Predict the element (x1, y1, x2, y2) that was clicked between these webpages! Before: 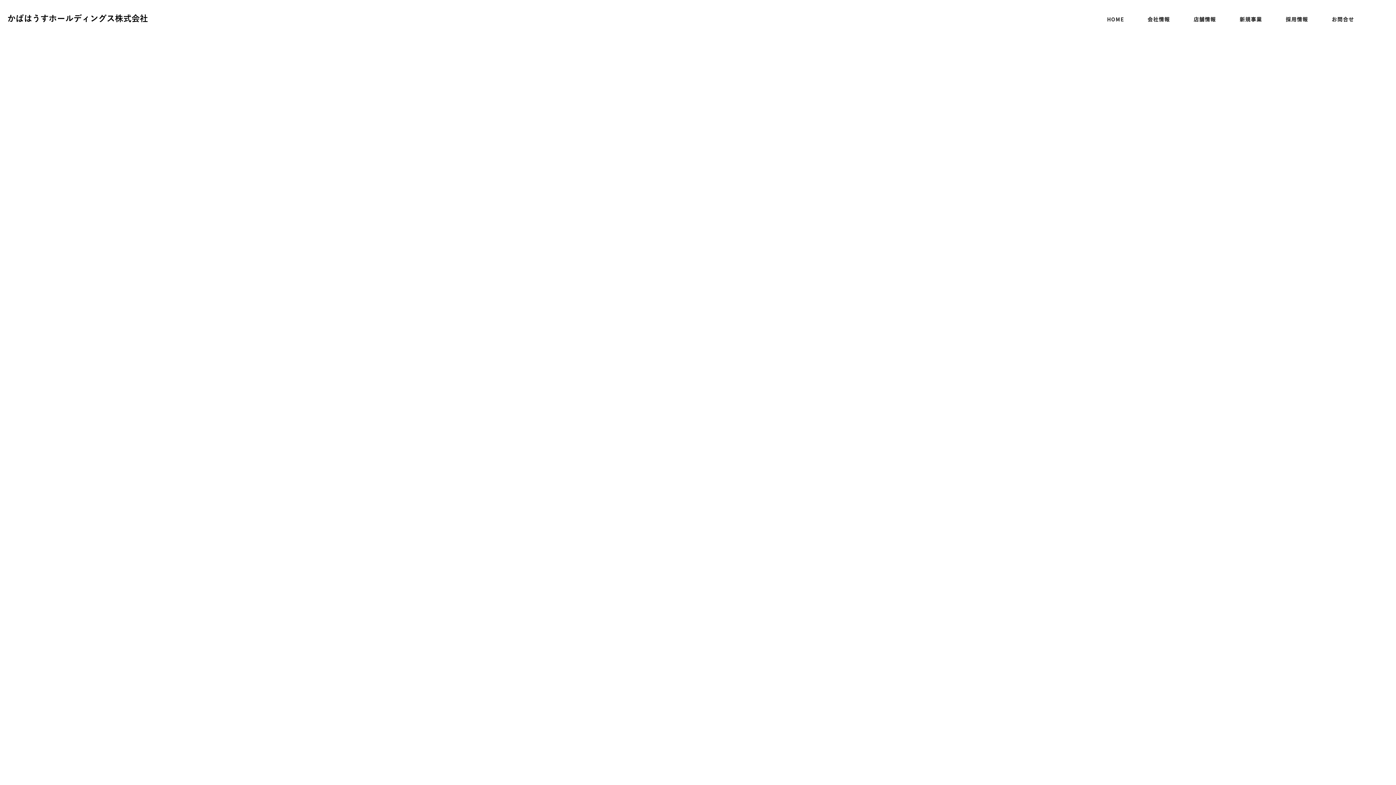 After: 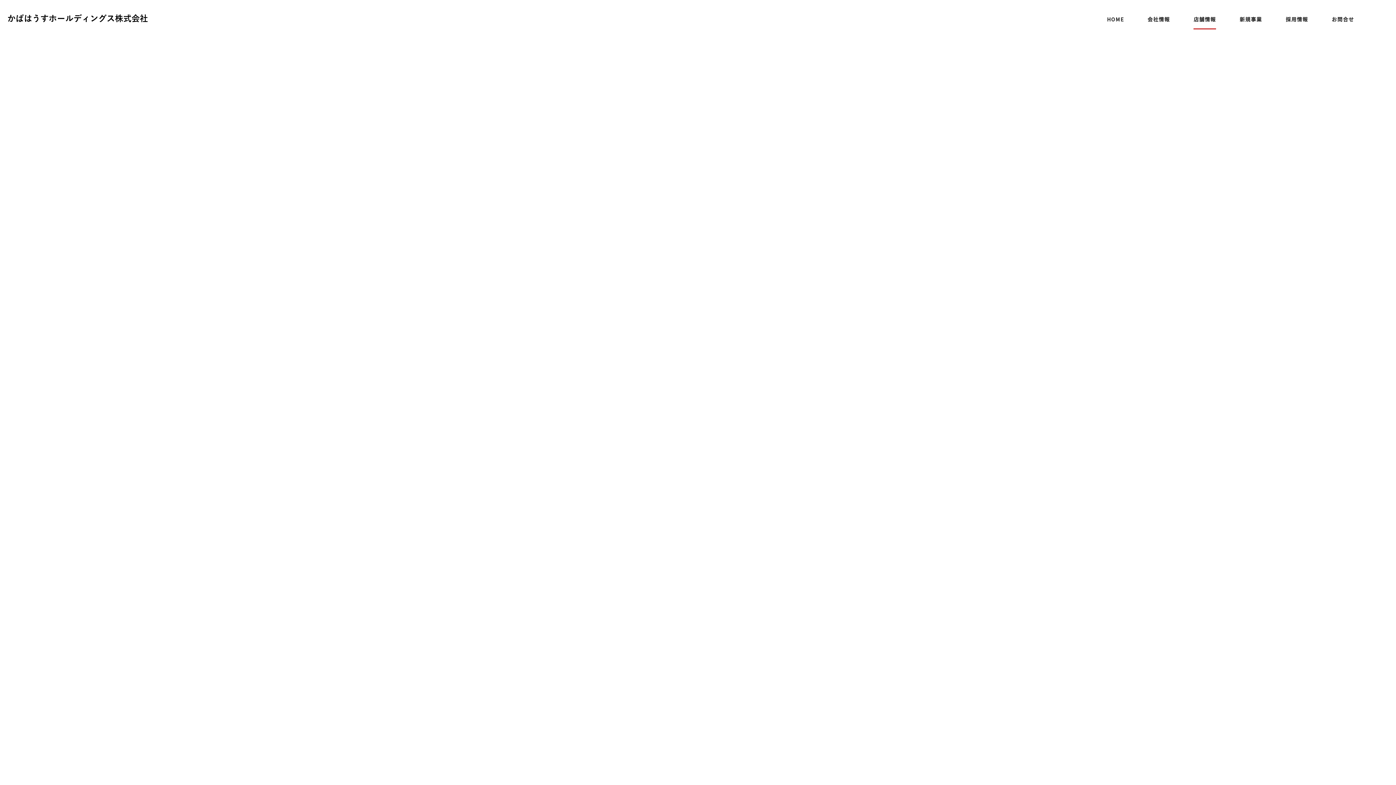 Action: bbox: (1193, 16, 1216, 24) label: 店舗情報